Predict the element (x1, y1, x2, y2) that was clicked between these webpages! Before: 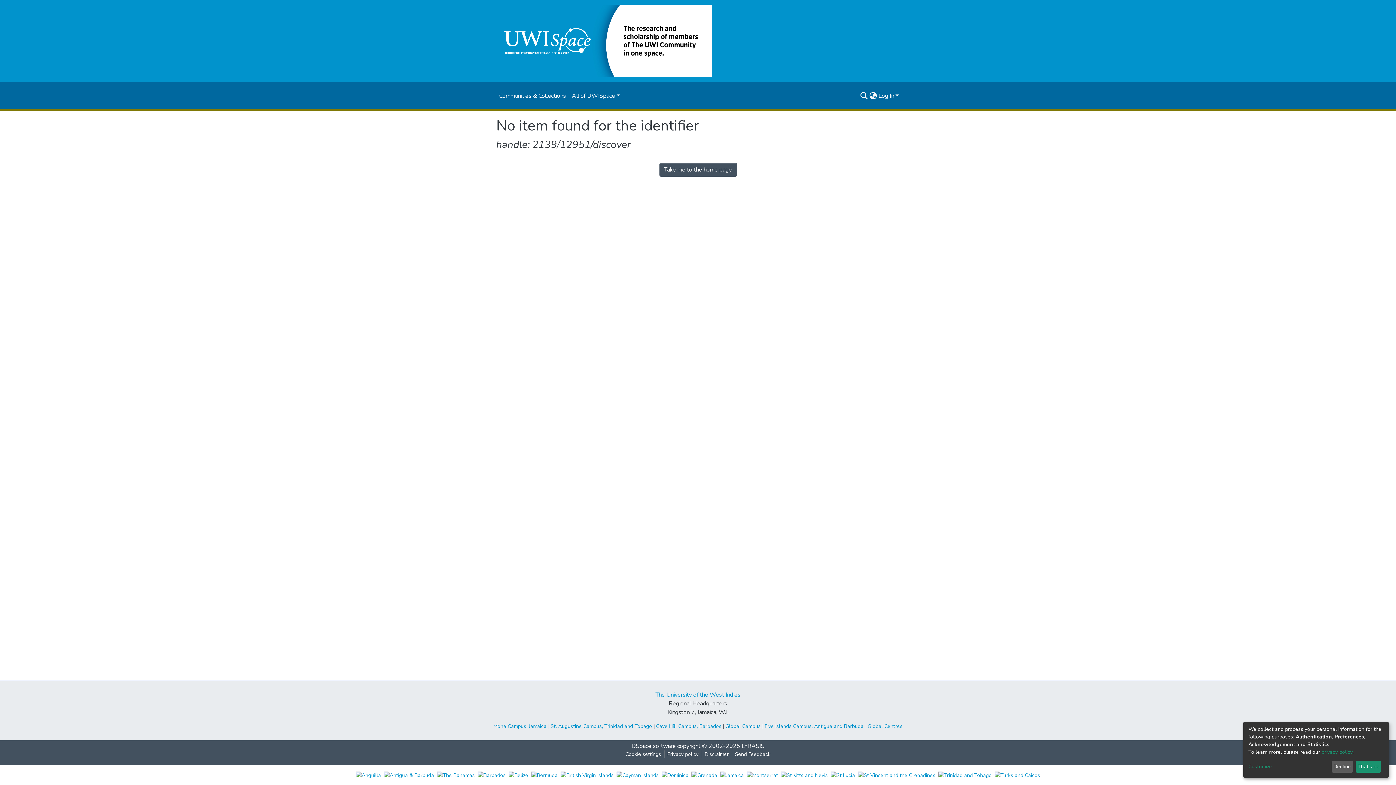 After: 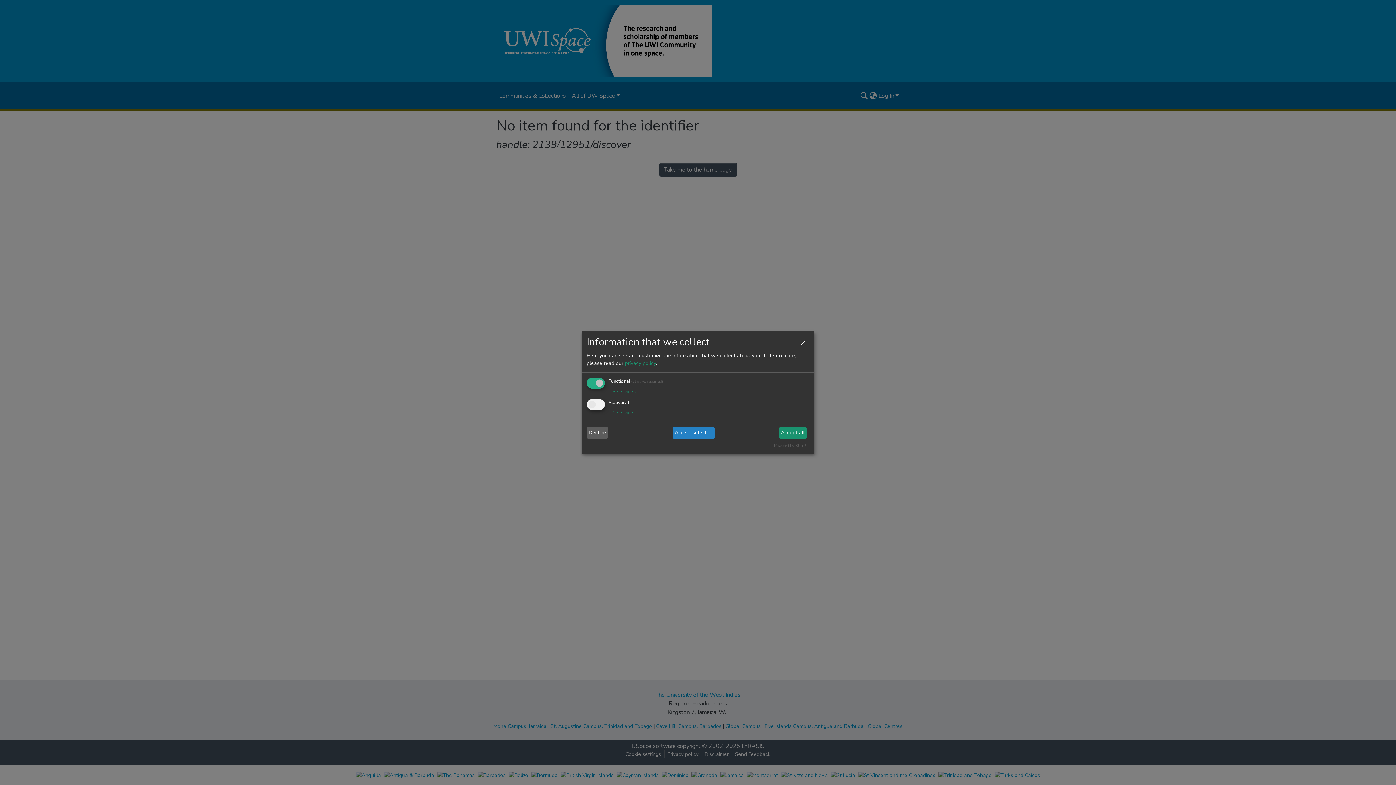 Action: bbox: (1248, 763, 1329, 771) label: Customize